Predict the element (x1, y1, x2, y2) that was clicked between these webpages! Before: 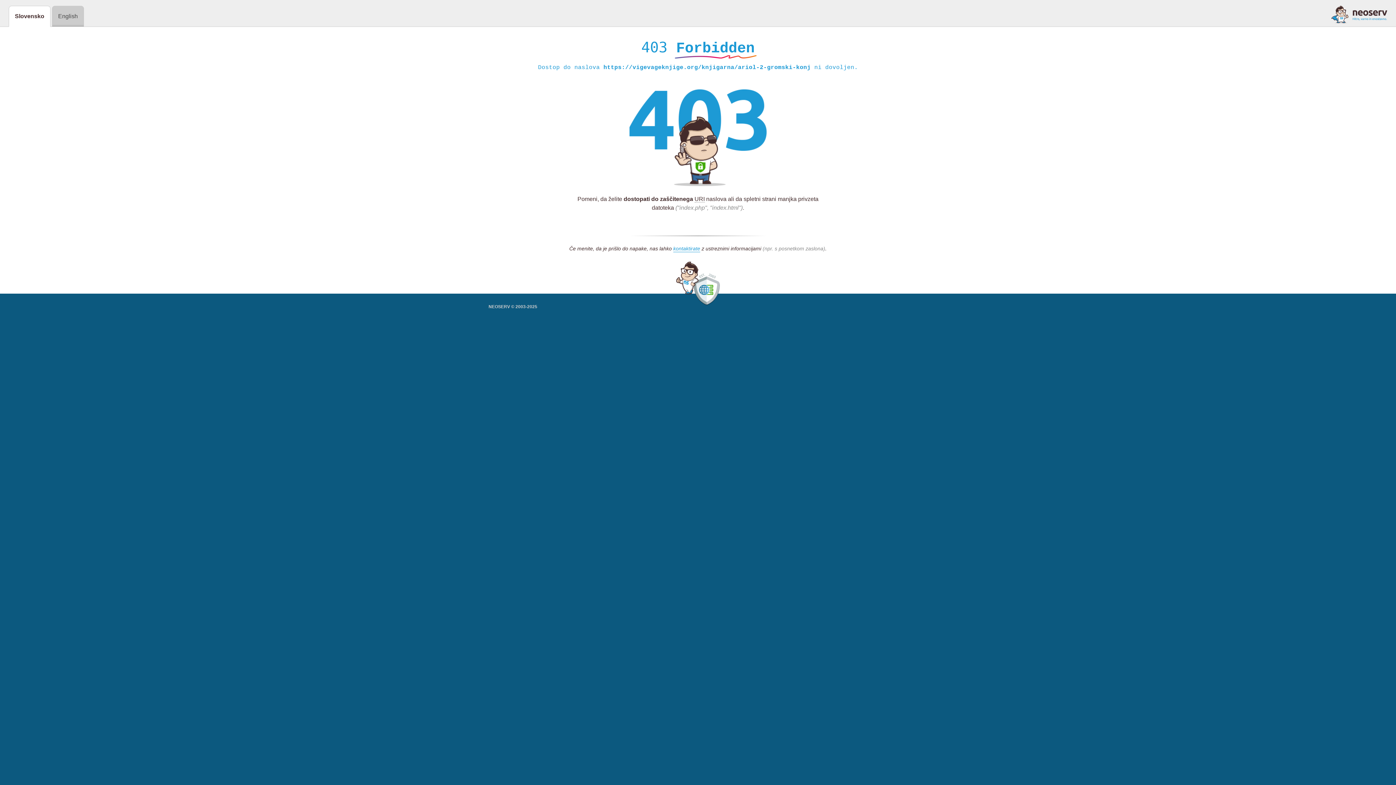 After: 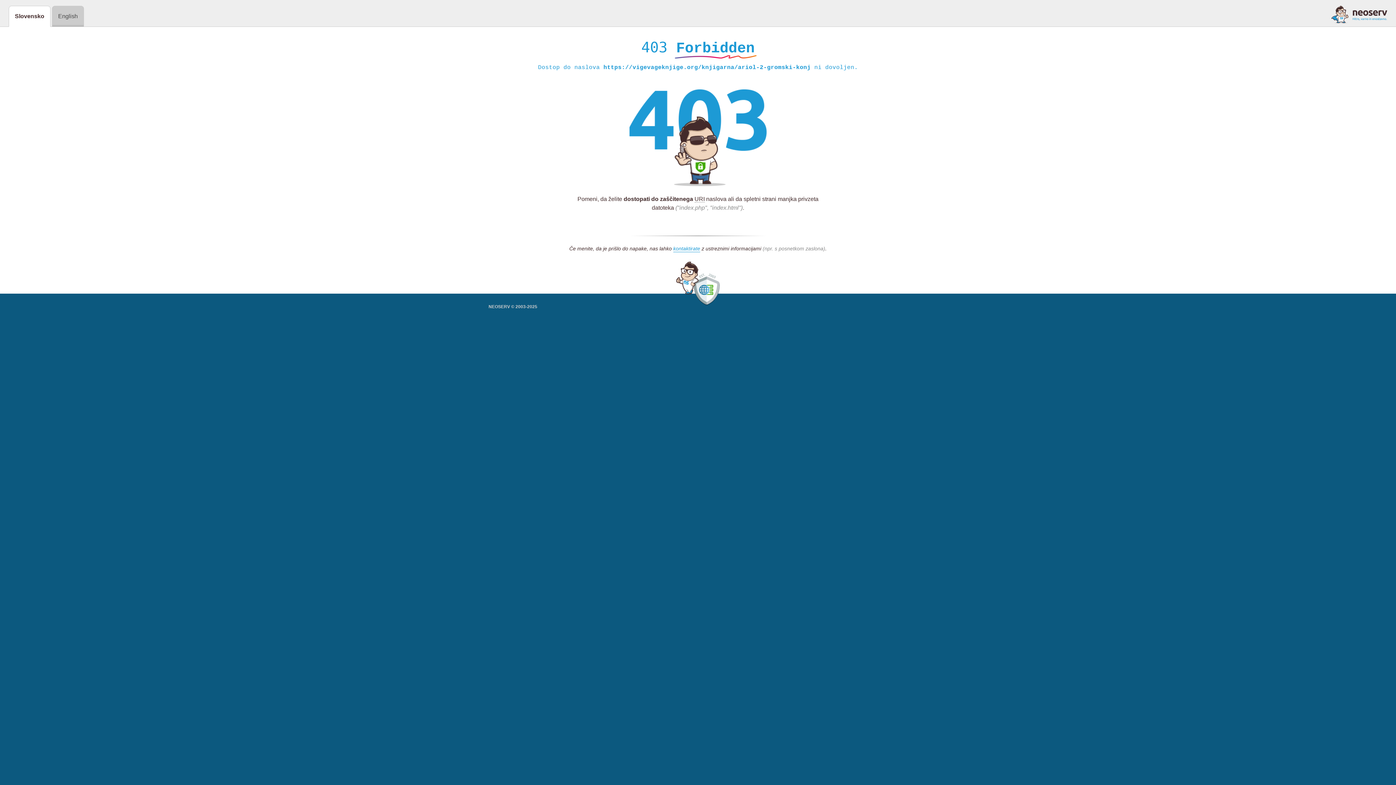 Action: bbox: (1331, 5, 1387, 23)